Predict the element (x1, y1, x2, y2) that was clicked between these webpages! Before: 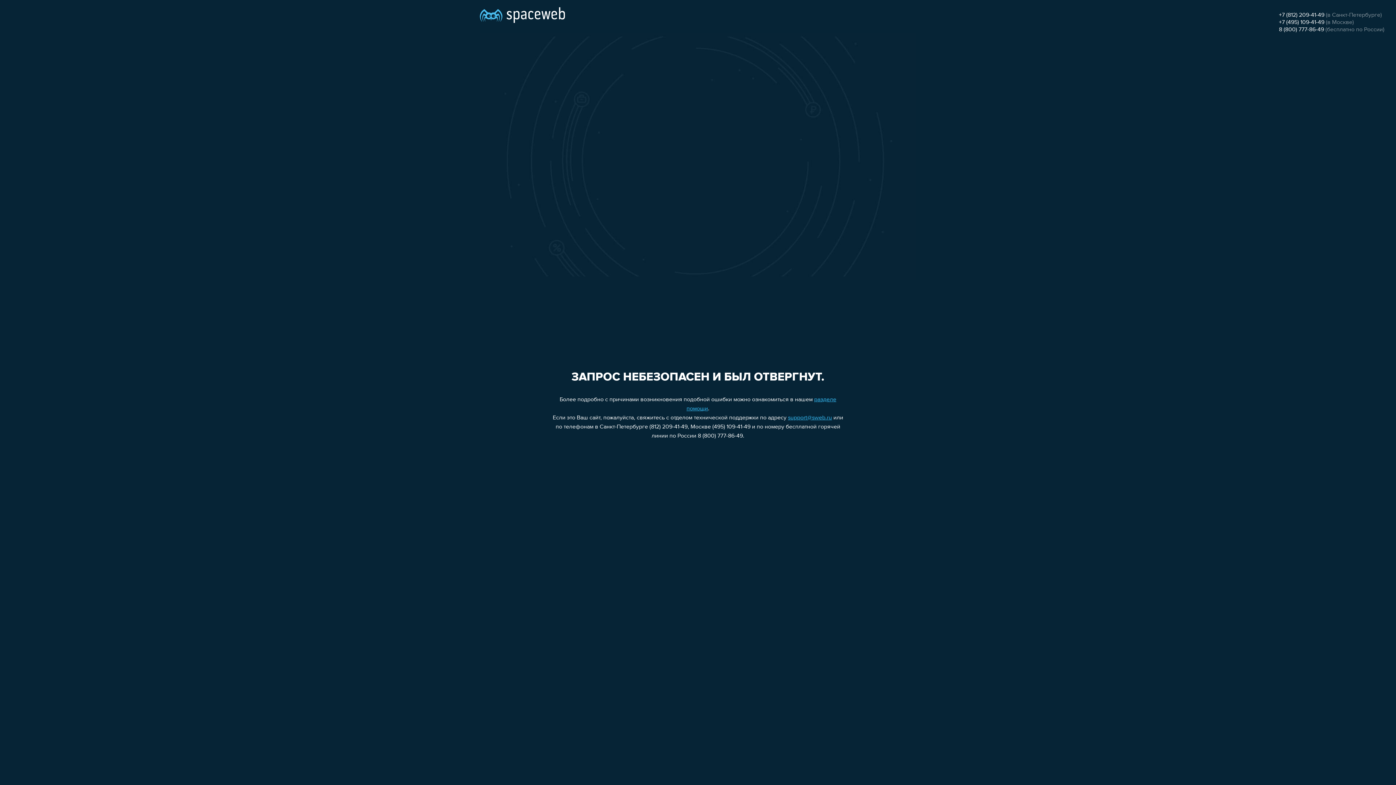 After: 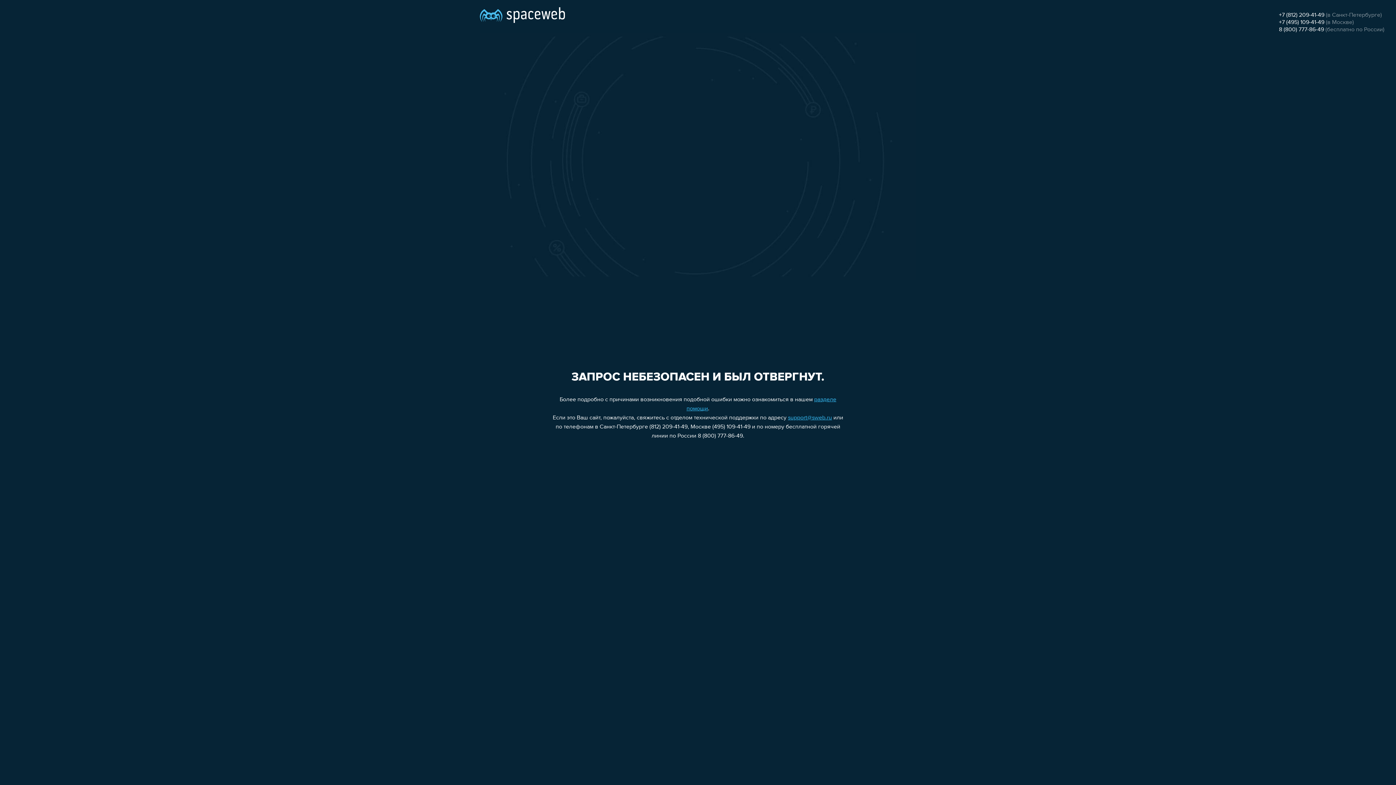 Action: bbox: (1279, 26, 1324, 32) label: 8 (800) 777-86-49